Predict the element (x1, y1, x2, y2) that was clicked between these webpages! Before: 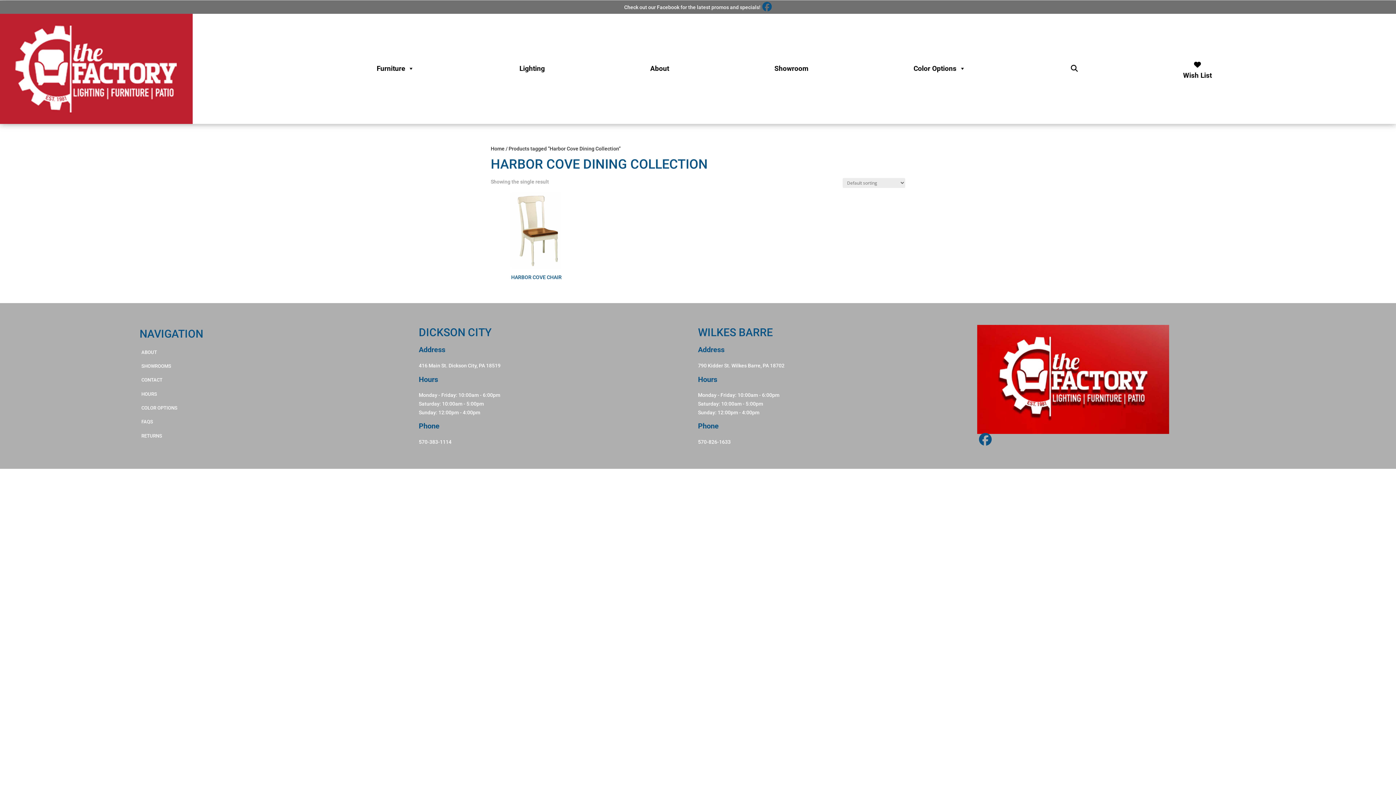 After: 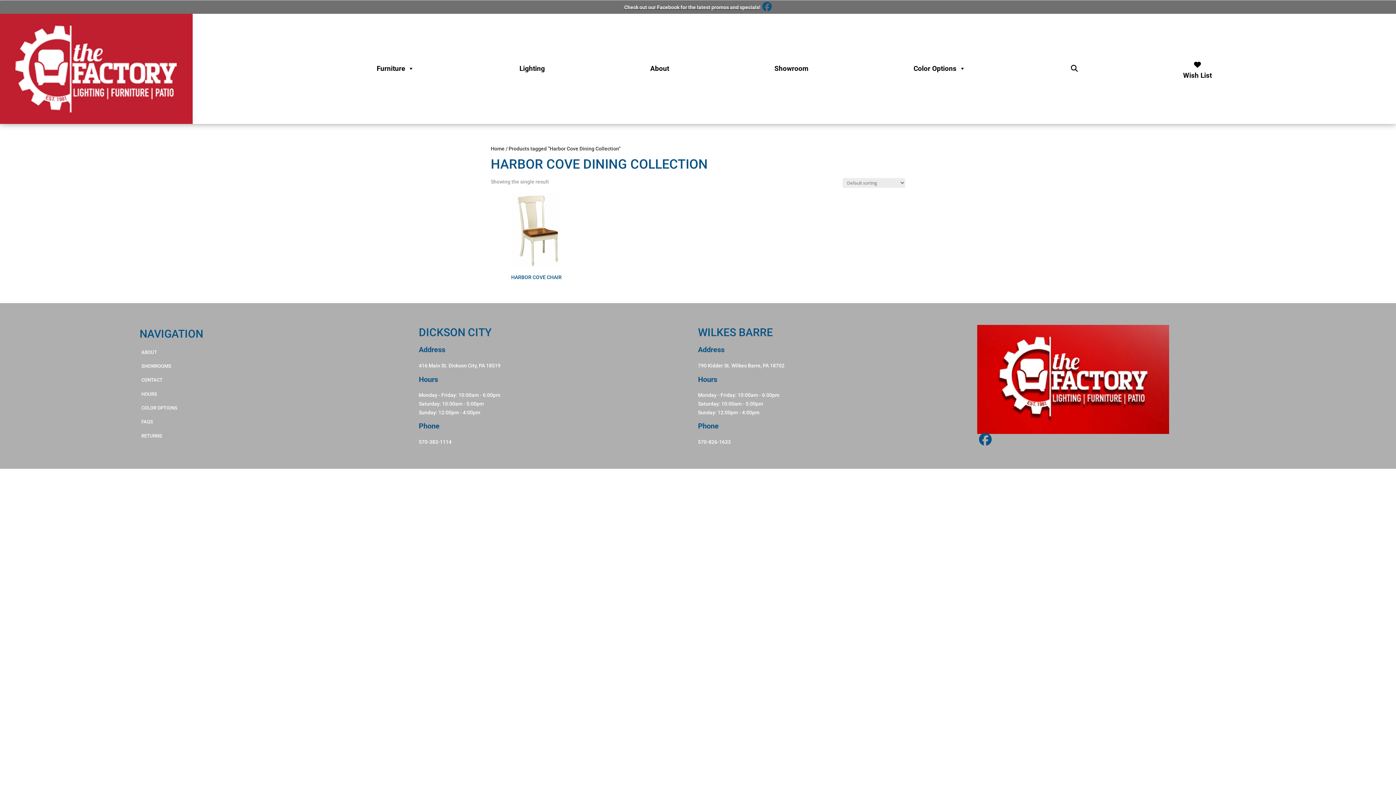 Action: label: Check out our Facebook for the latest promos and specials! bbox: (0, 0, 1396, 13)